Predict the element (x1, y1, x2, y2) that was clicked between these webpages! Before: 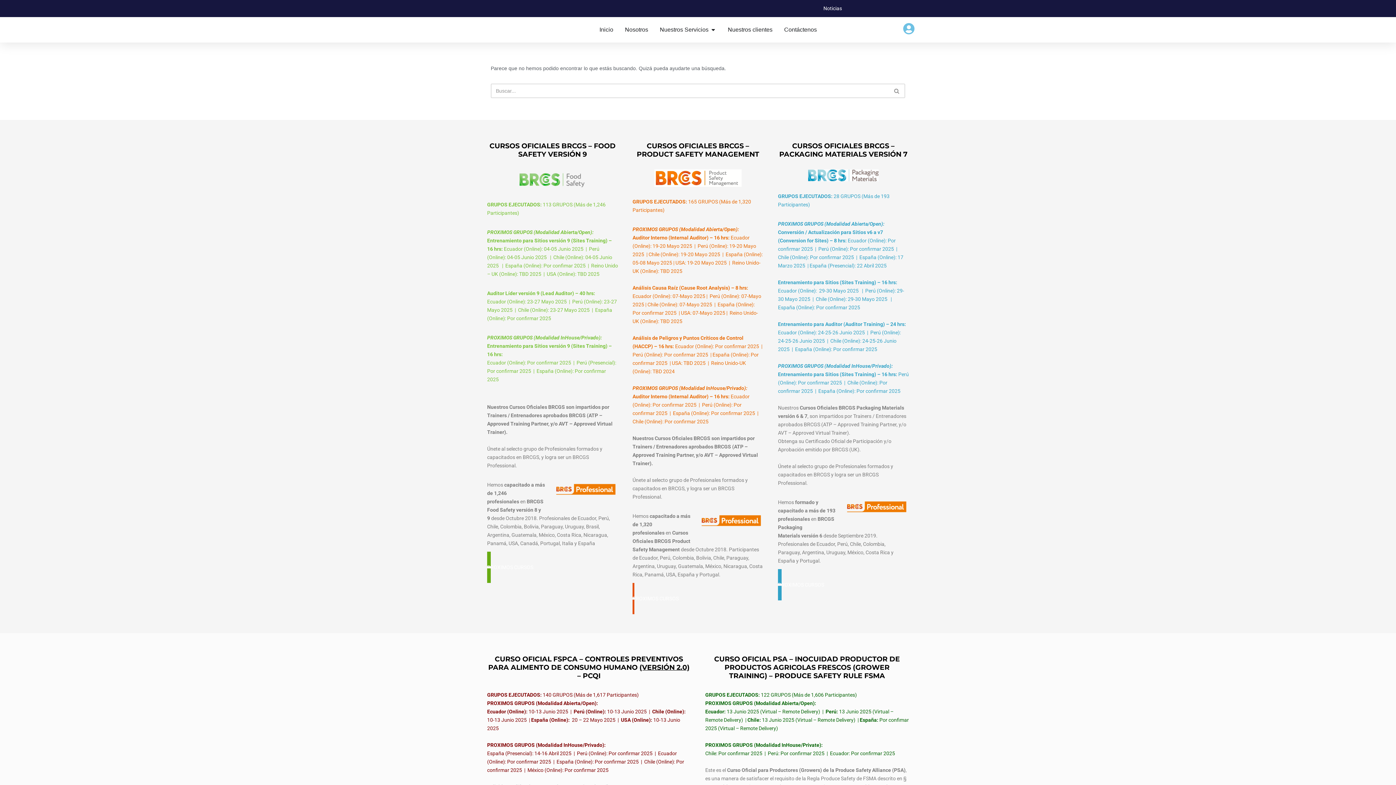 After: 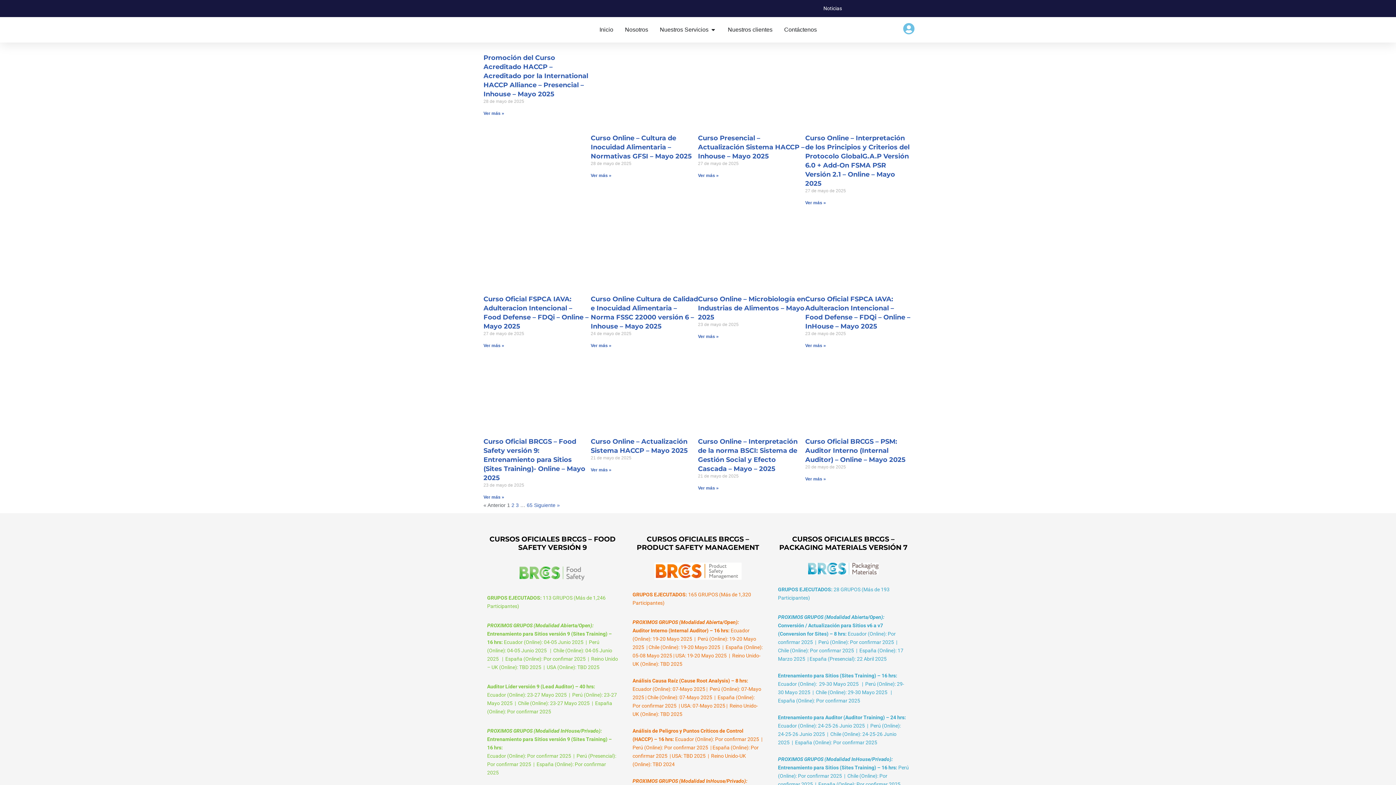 Action: bbox: (823, 5, 842, 11) label: Noticias